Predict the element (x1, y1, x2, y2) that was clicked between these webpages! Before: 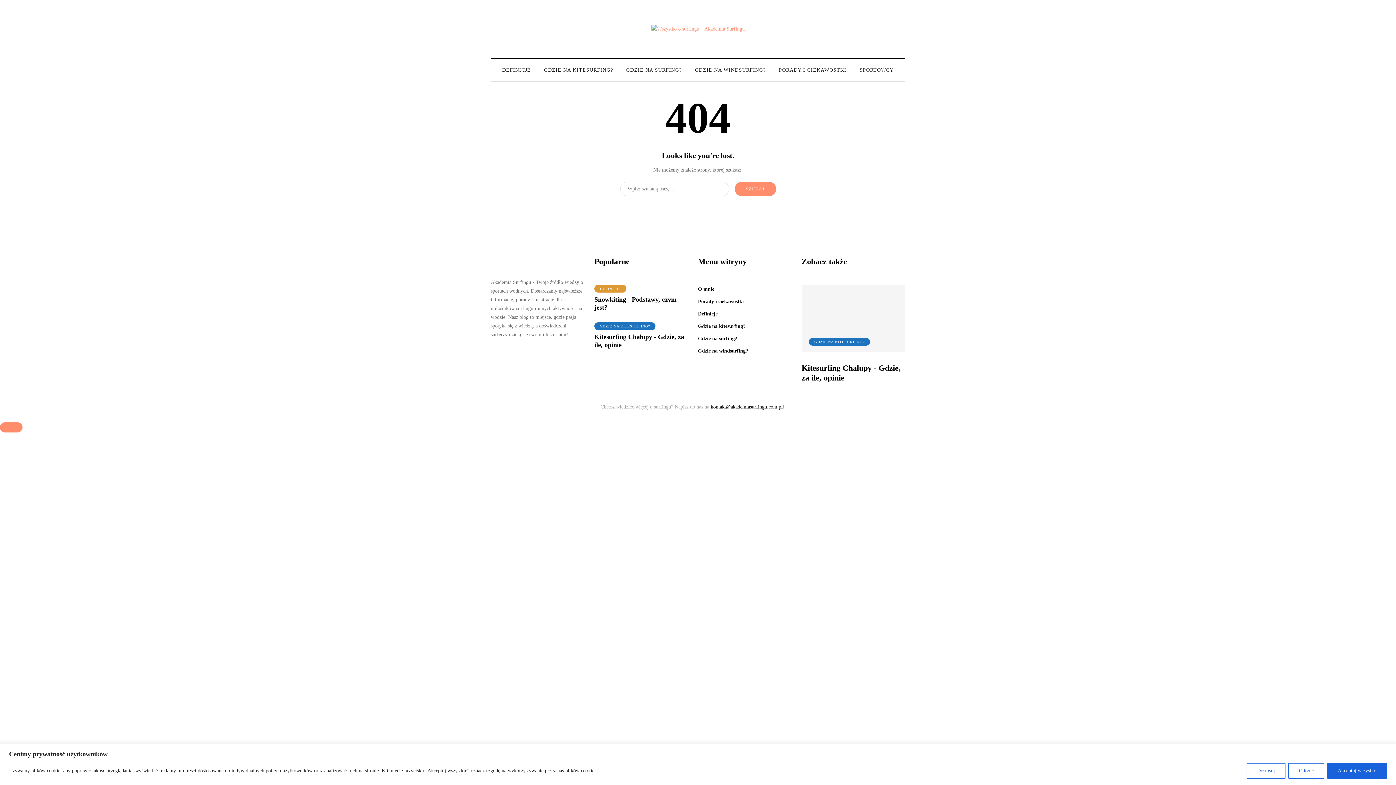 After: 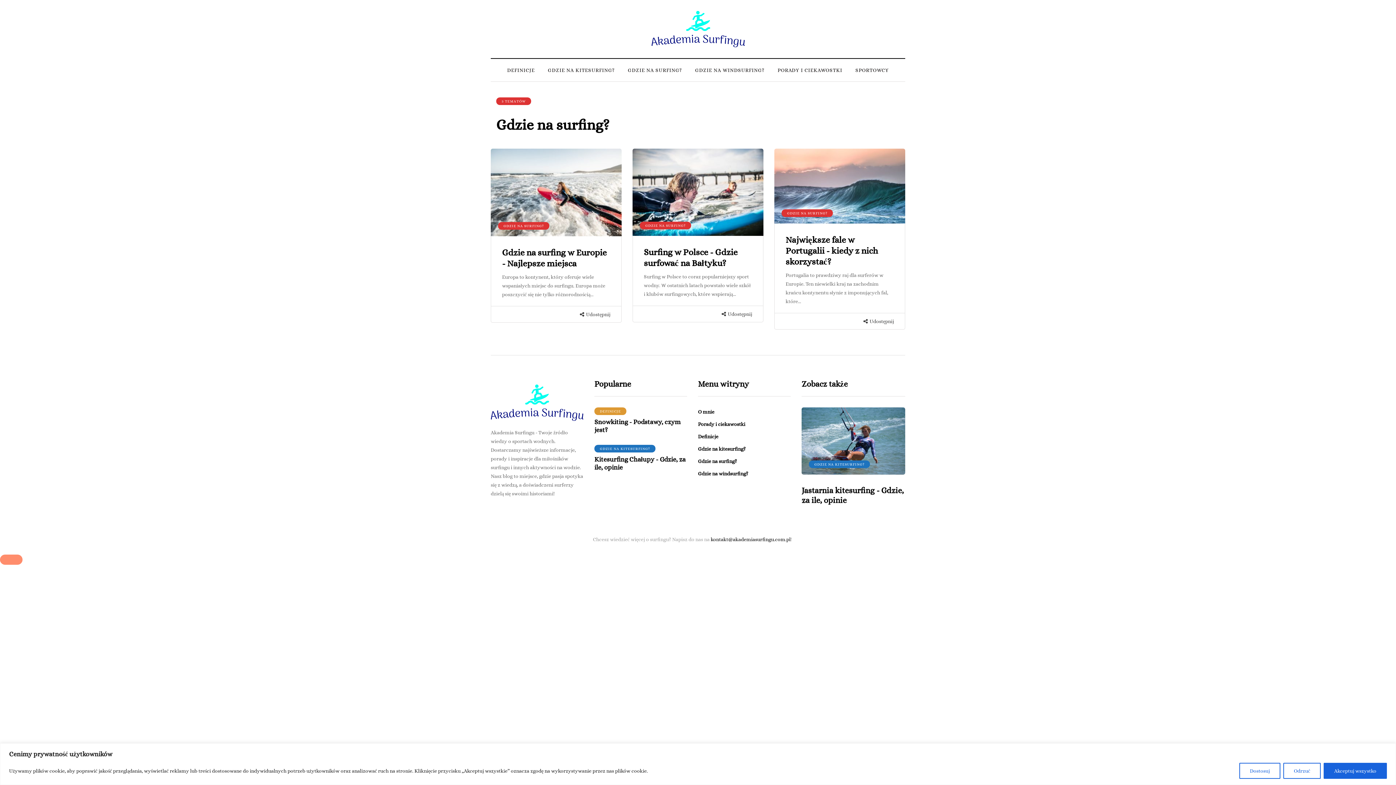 Action: label: Gdzie na surfing? bbox: (698, 336, 737, 341)